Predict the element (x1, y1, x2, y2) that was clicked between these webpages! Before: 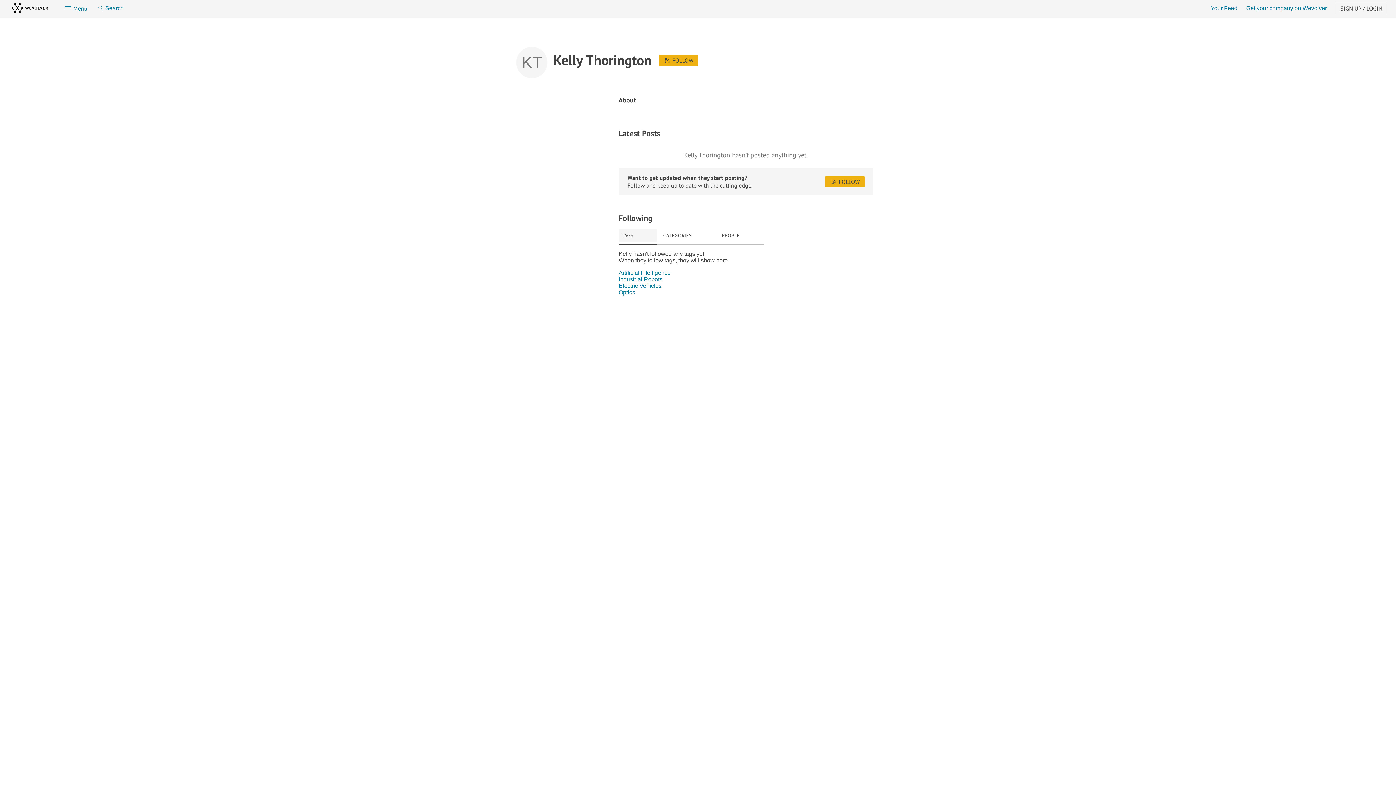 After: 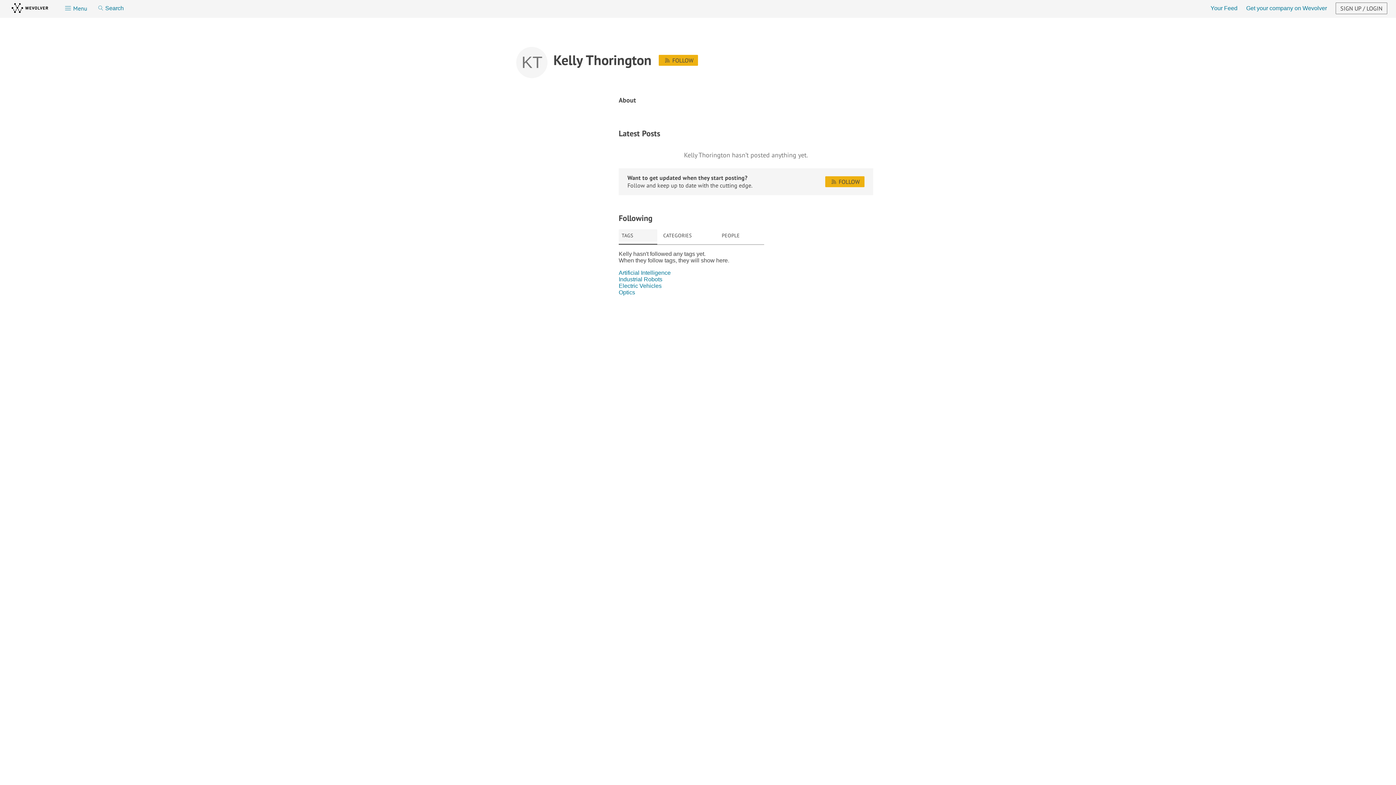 Action: label: TAGS bbox: (618, 229, 657, 241)